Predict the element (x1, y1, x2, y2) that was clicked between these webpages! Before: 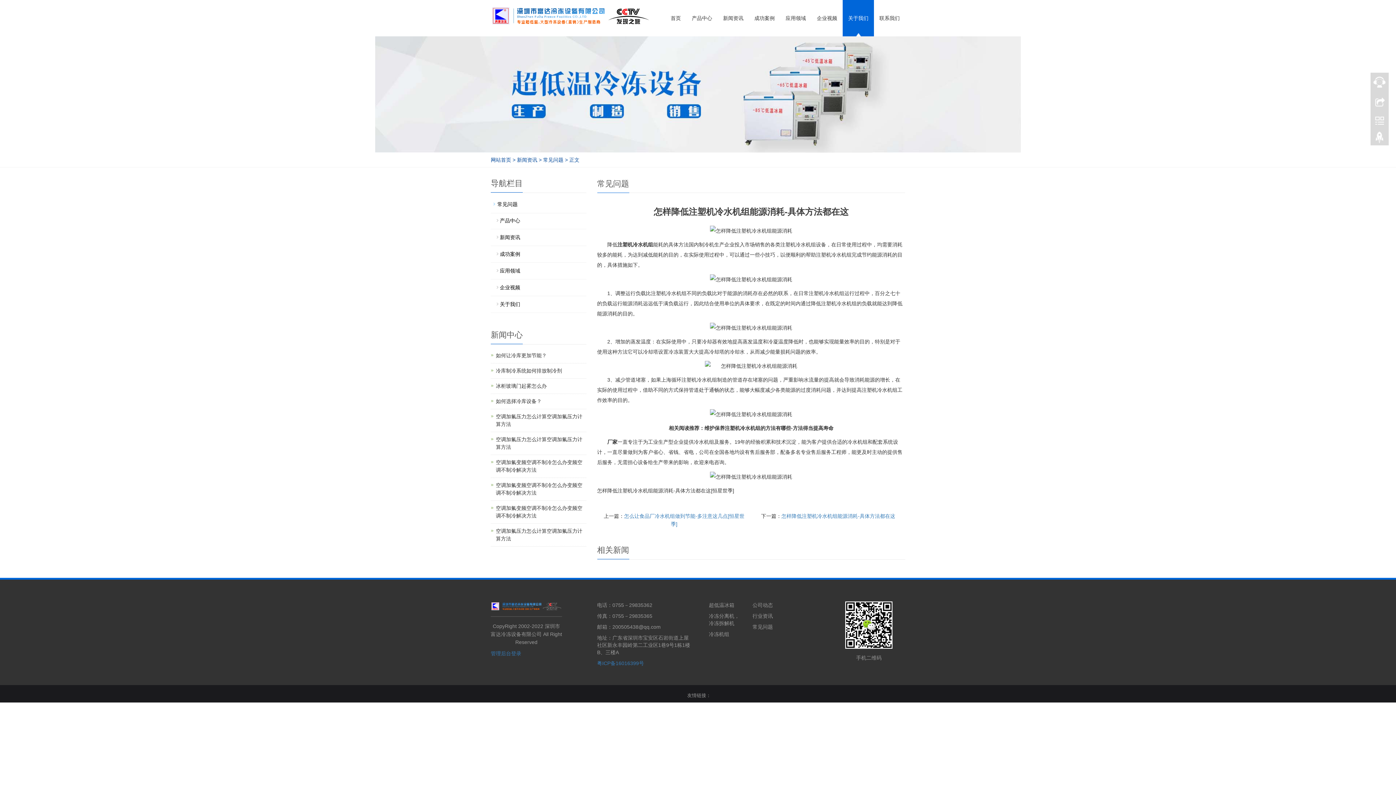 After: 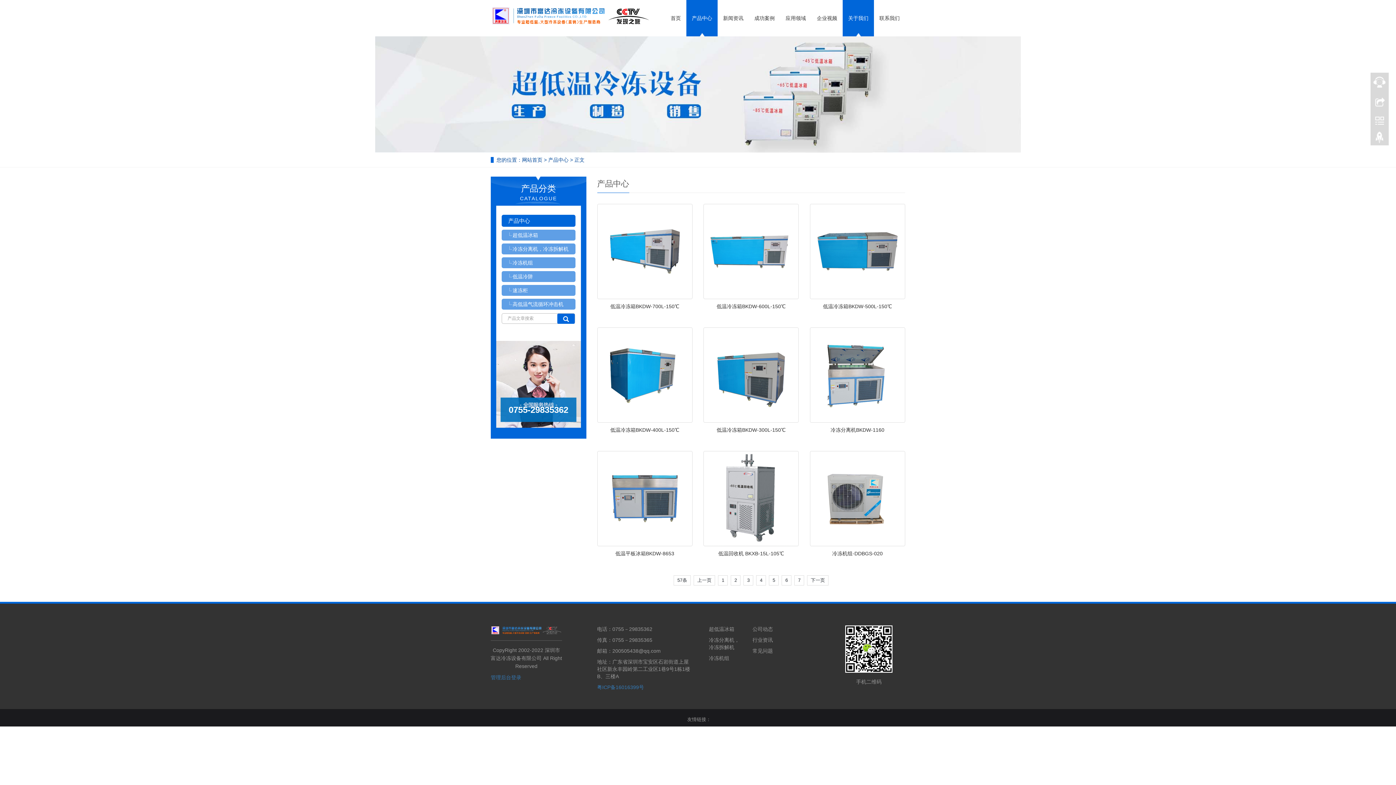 Action: label: 产品中心 bbox: (490, 215, 586, 226)